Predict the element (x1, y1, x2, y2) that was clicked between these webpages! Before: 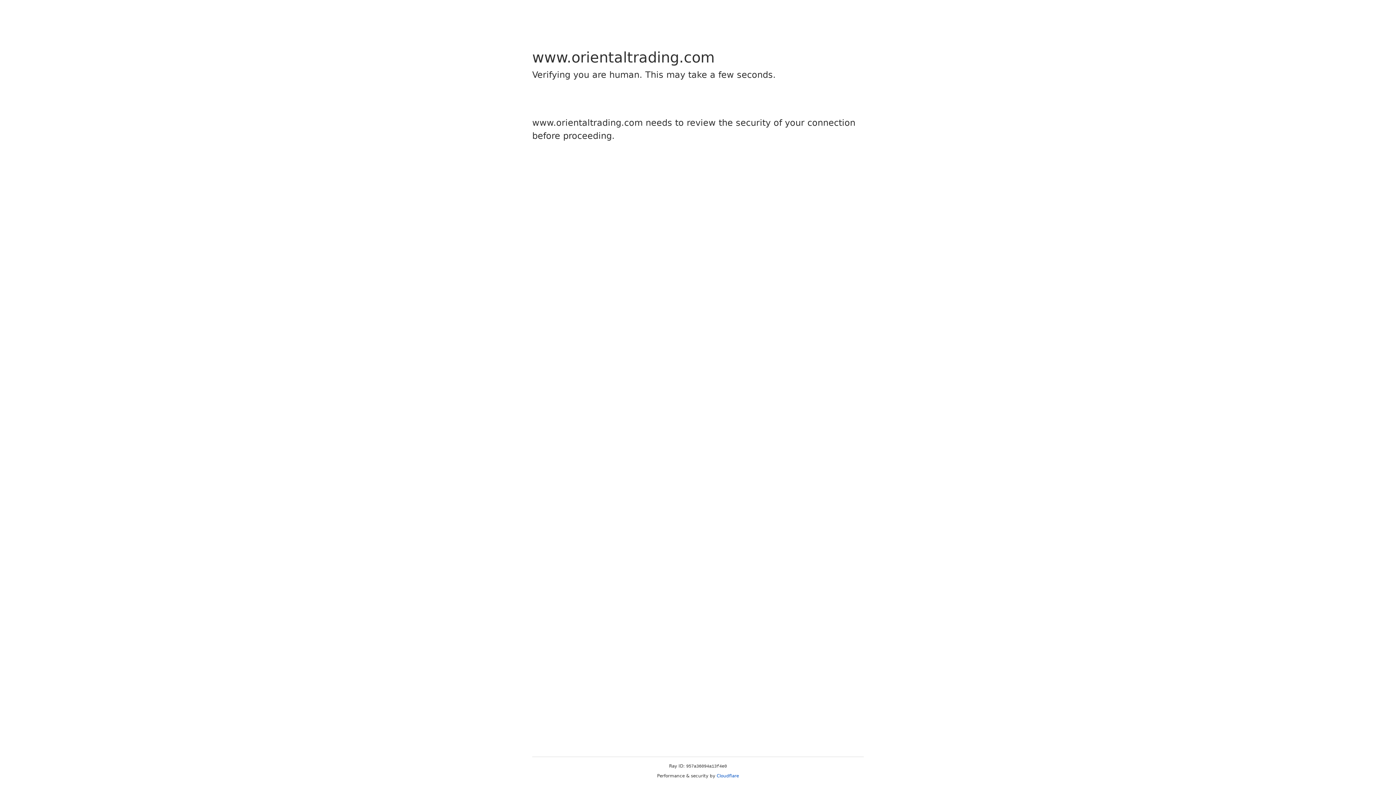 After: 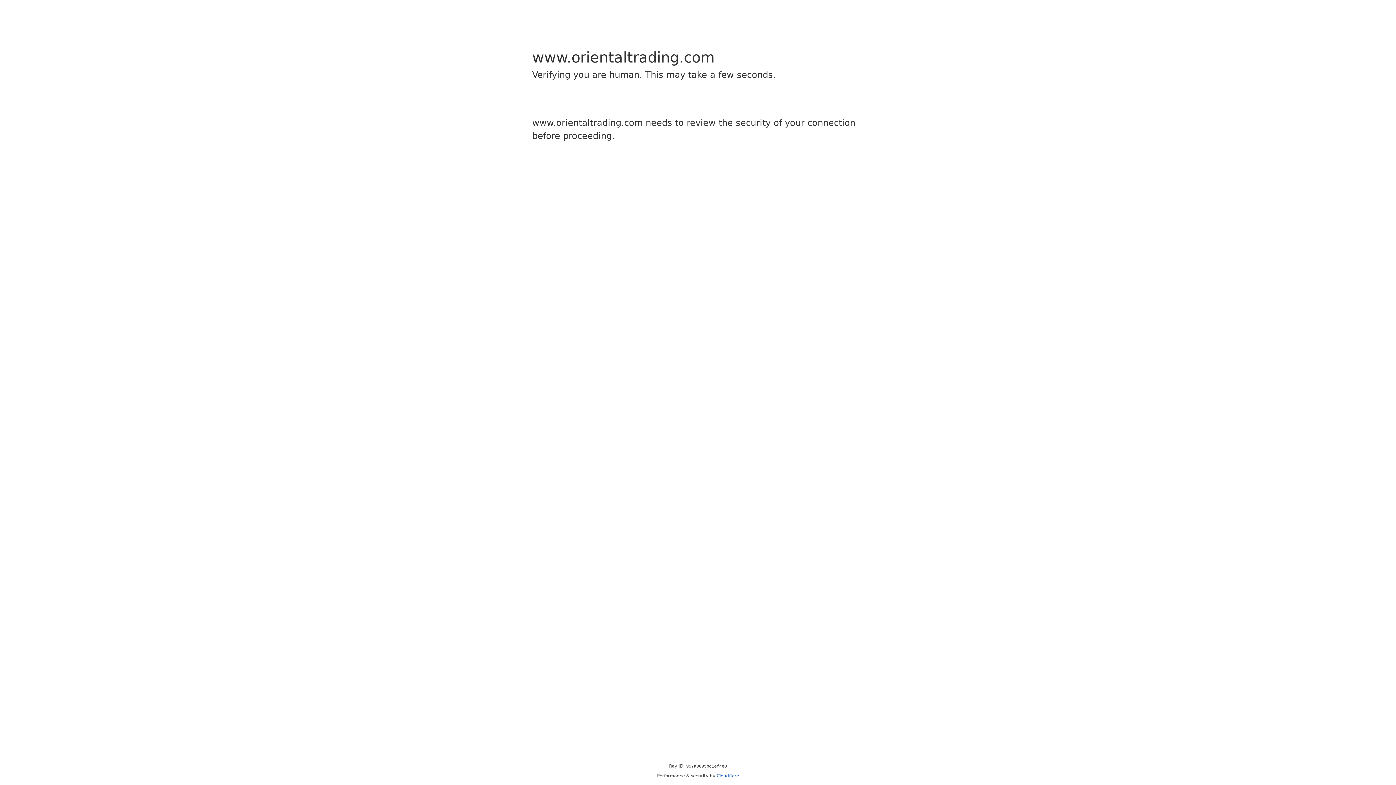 Action: bbox: (716, 773, 739, 778) label: Cloudflare